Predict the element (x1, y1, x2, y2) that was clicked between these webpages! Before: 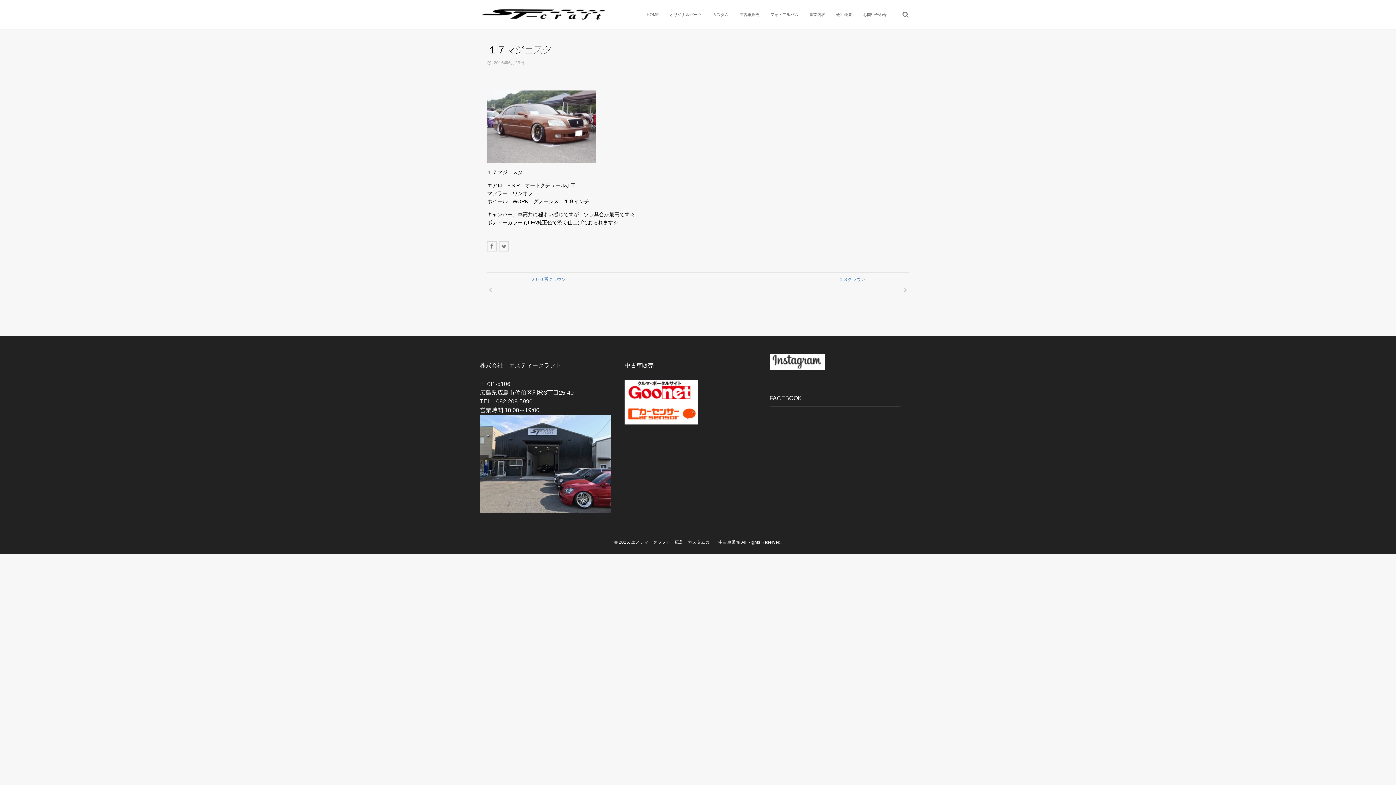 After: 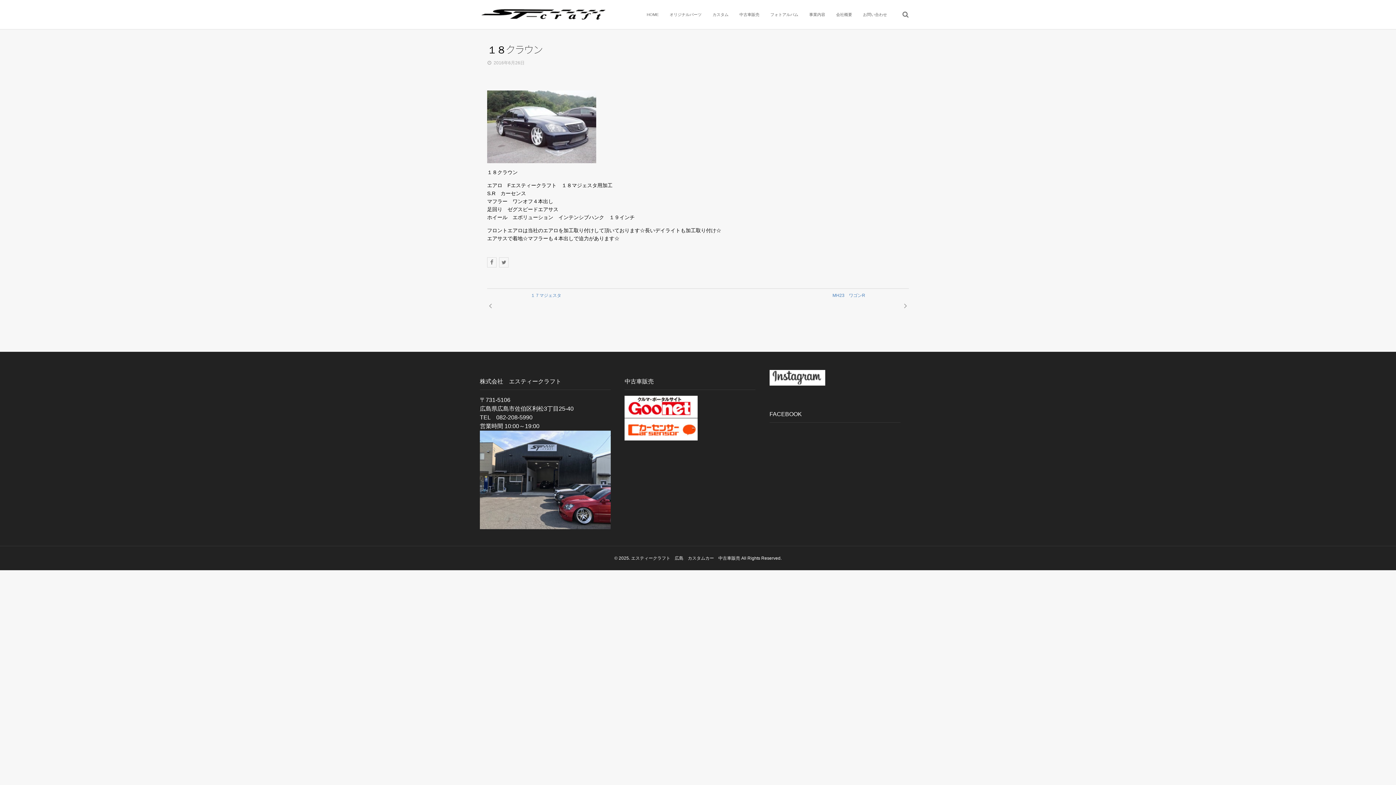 Action: label: １８クラウン bbox: (701, 276, 905, 303)